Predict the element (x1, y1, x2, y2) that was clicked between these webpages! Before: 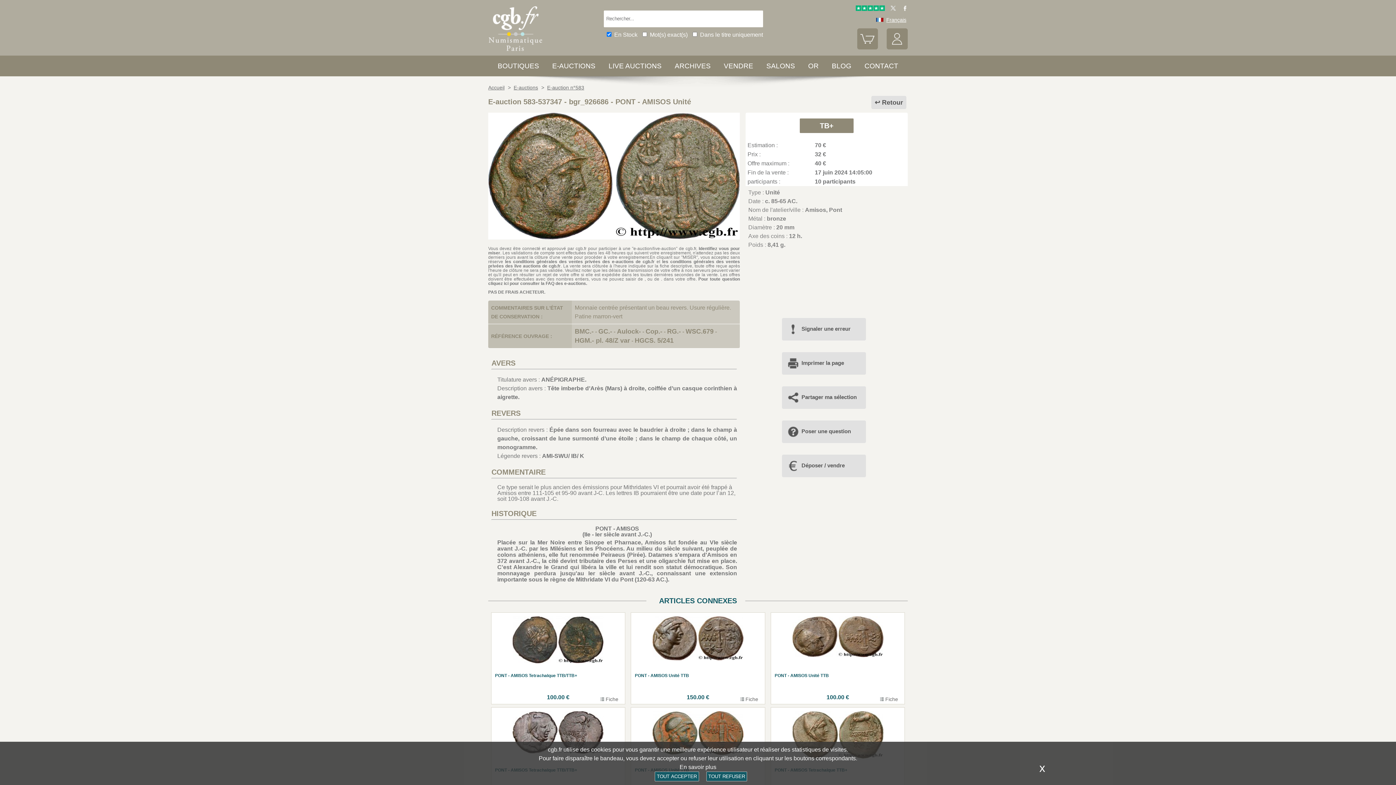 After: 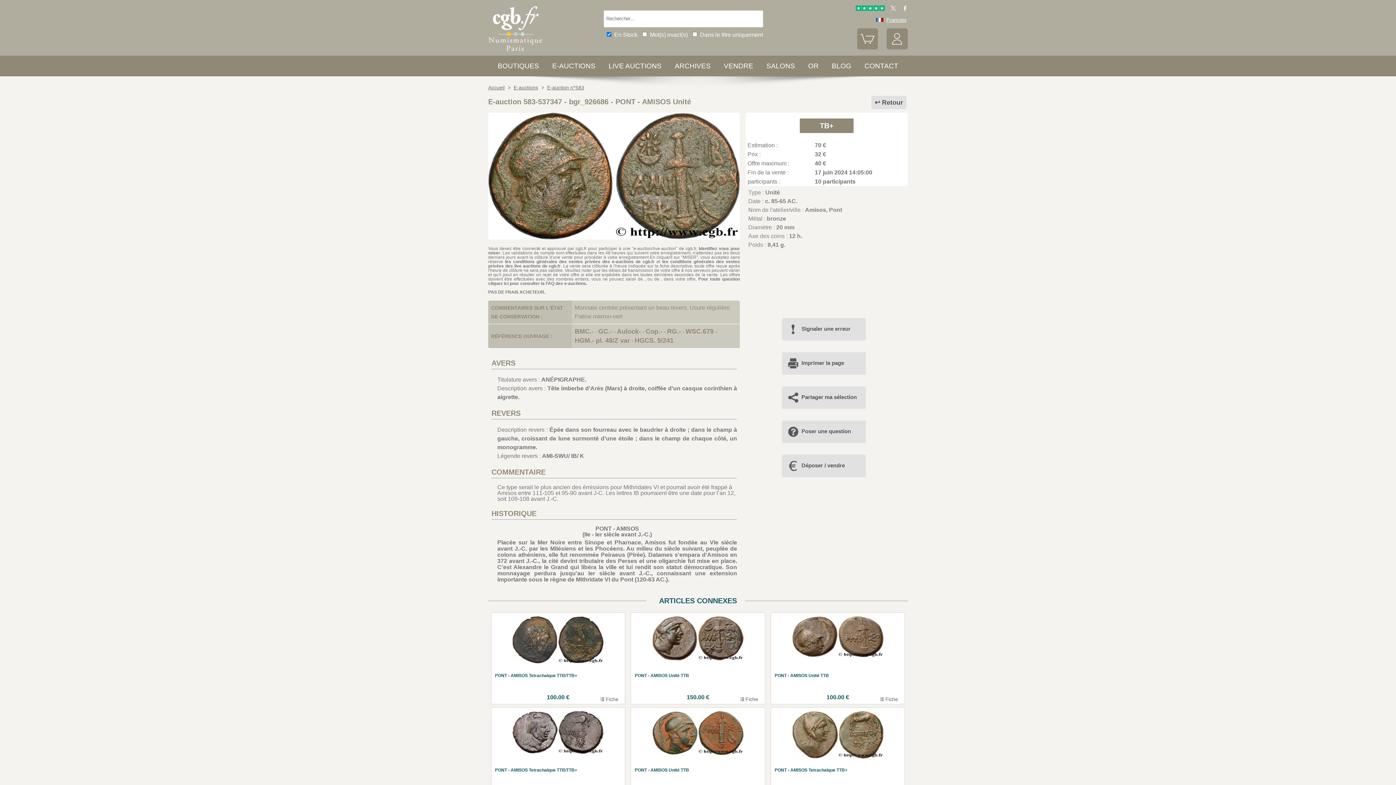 Action: label: TOUT ACCEPTER bbox: (654, 772, 699, 781)